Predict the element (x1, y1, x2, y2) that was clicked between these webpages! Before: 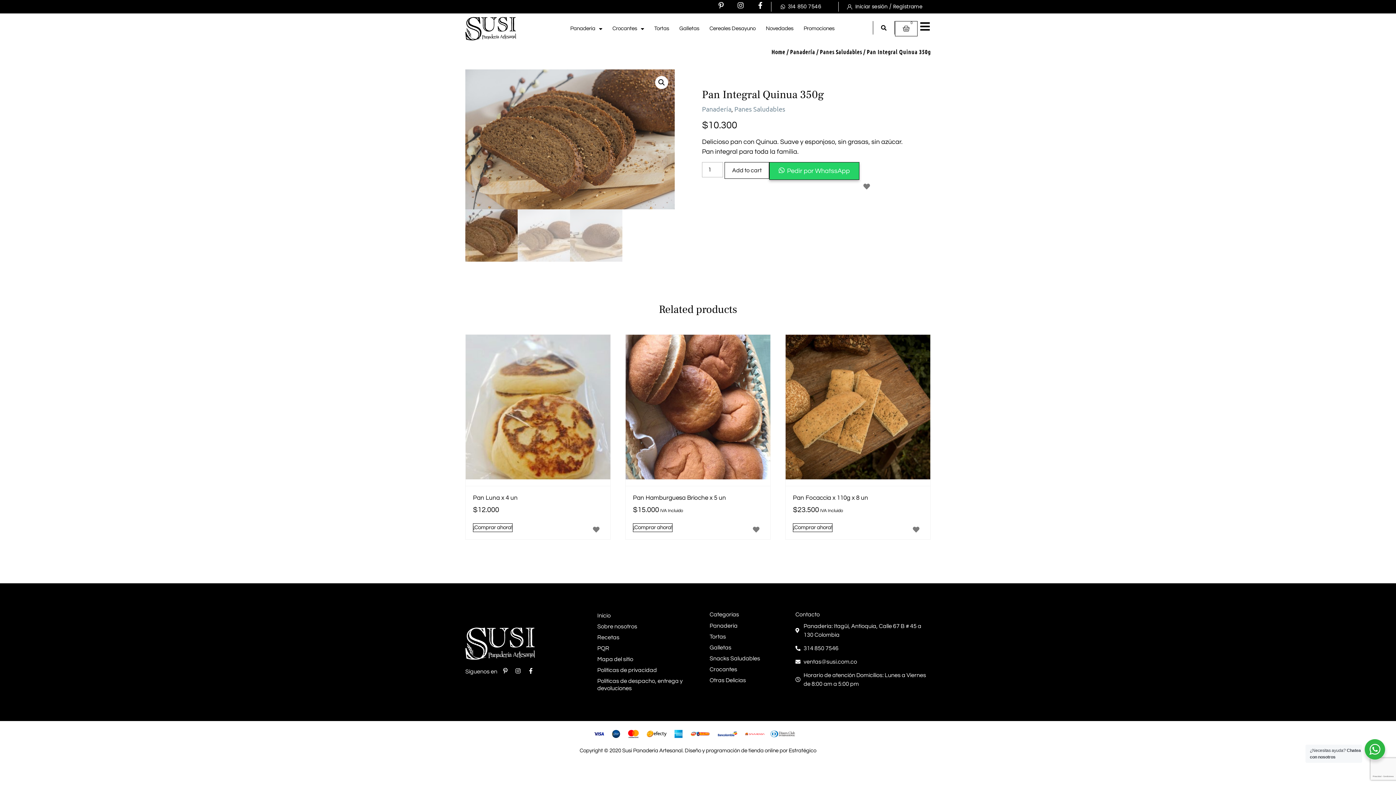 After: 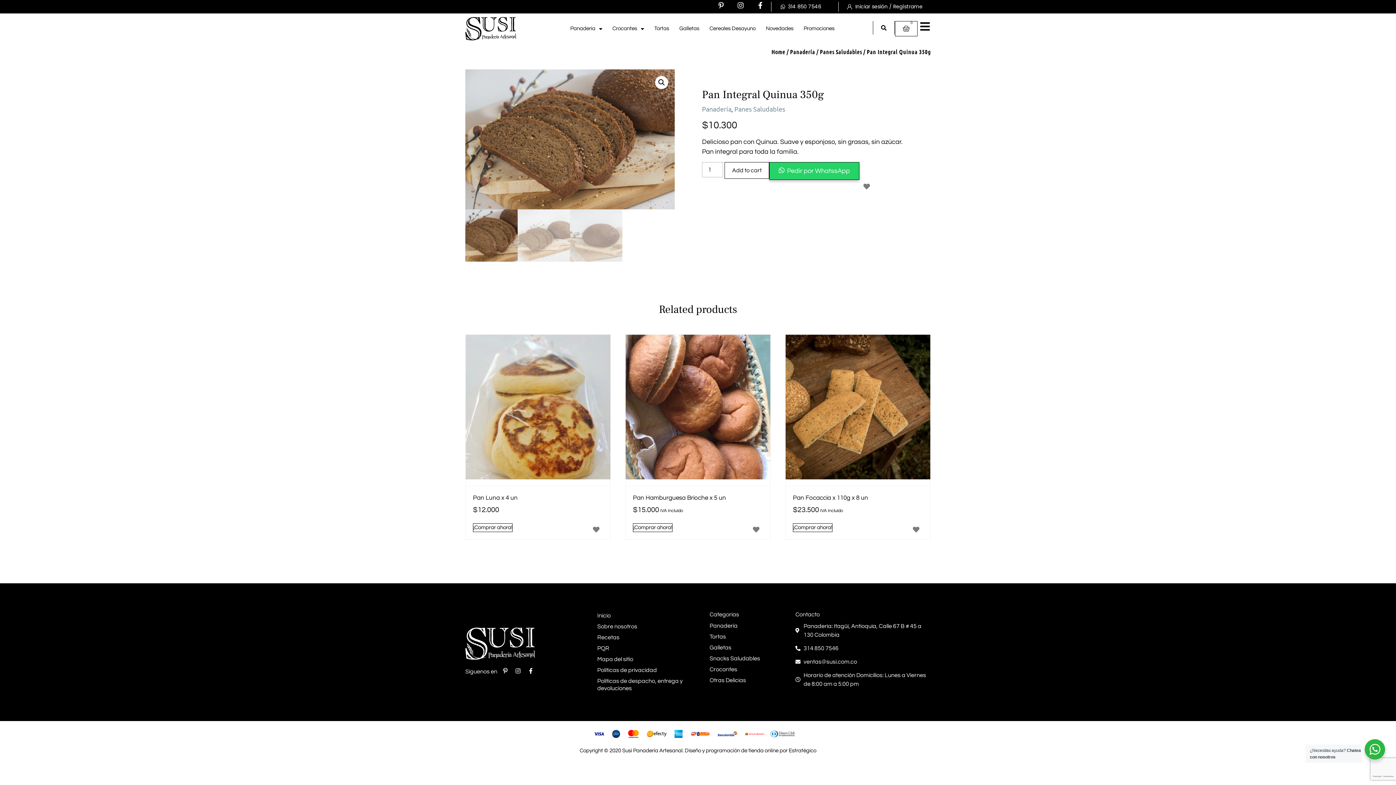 Action: bbox: (706, 748, 816, 753) label: programación de tienda online por Estratégico